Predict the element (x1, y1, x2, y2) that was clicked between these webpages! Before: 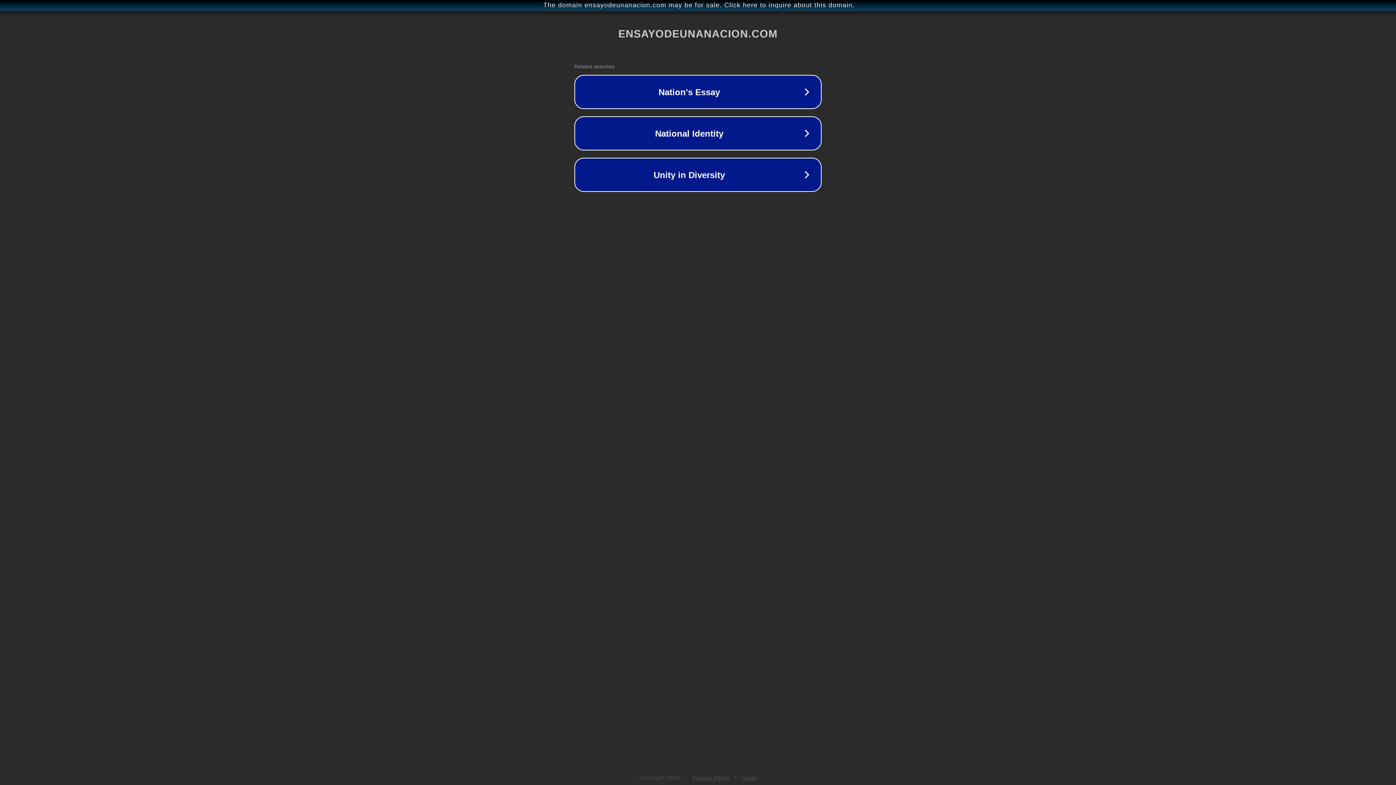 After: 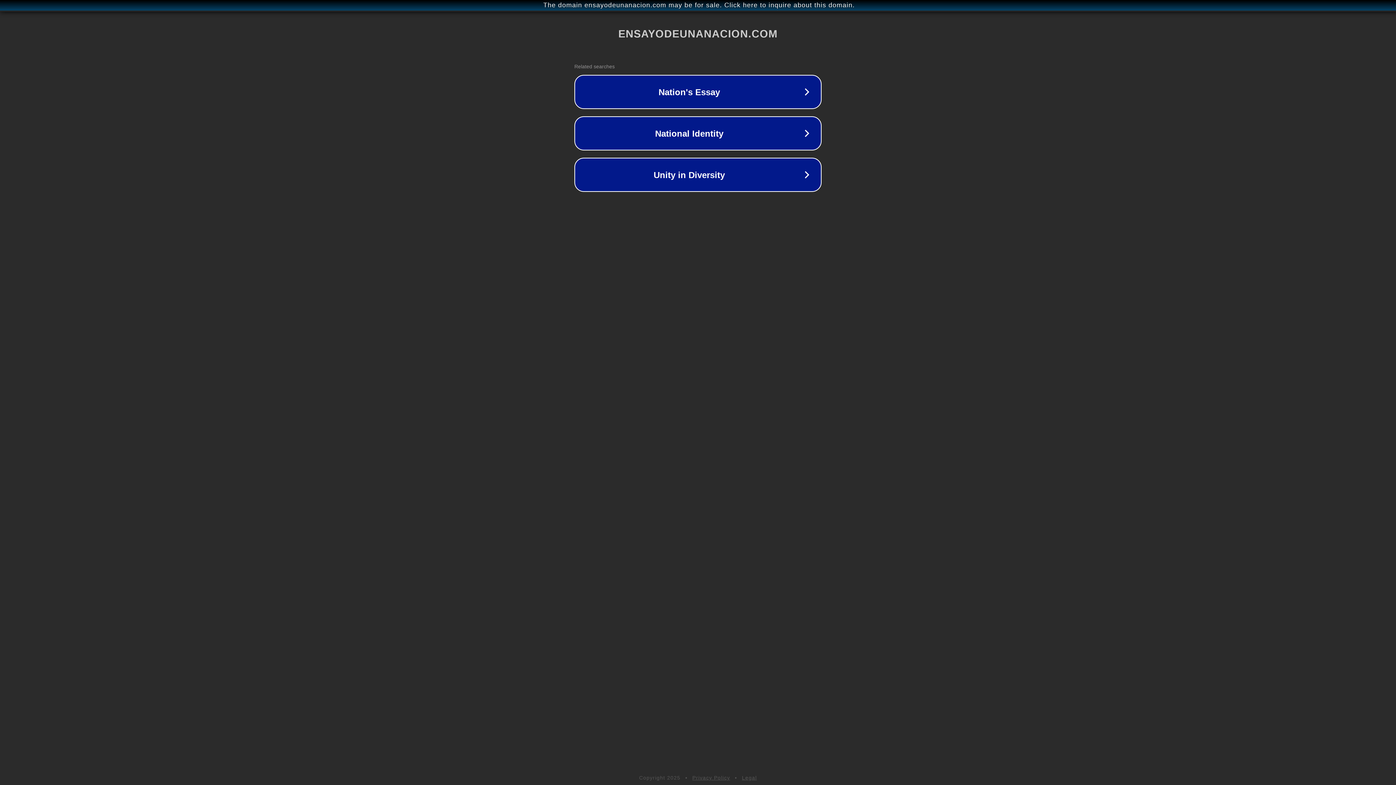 Action: bbox: (692, 775, 730, 781) label: Privacy Policy